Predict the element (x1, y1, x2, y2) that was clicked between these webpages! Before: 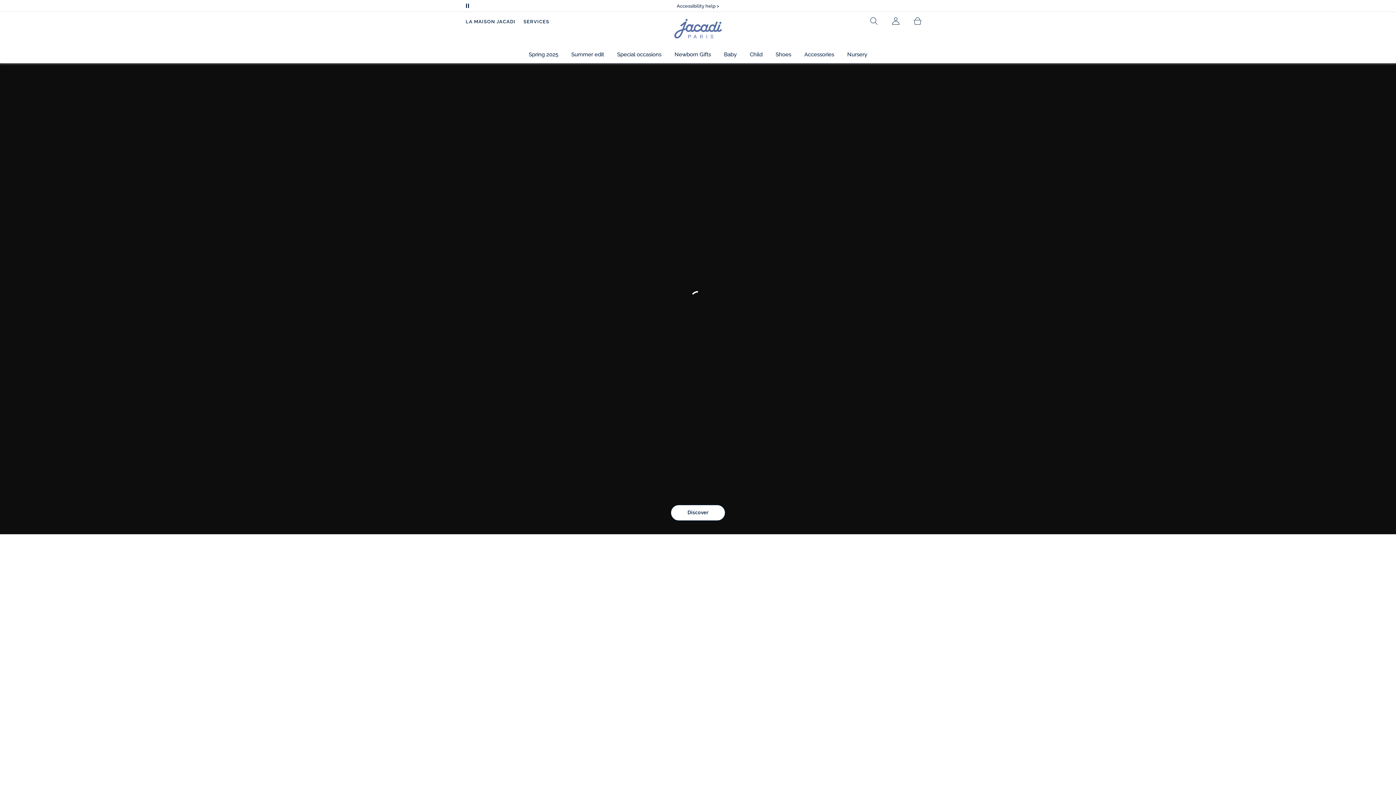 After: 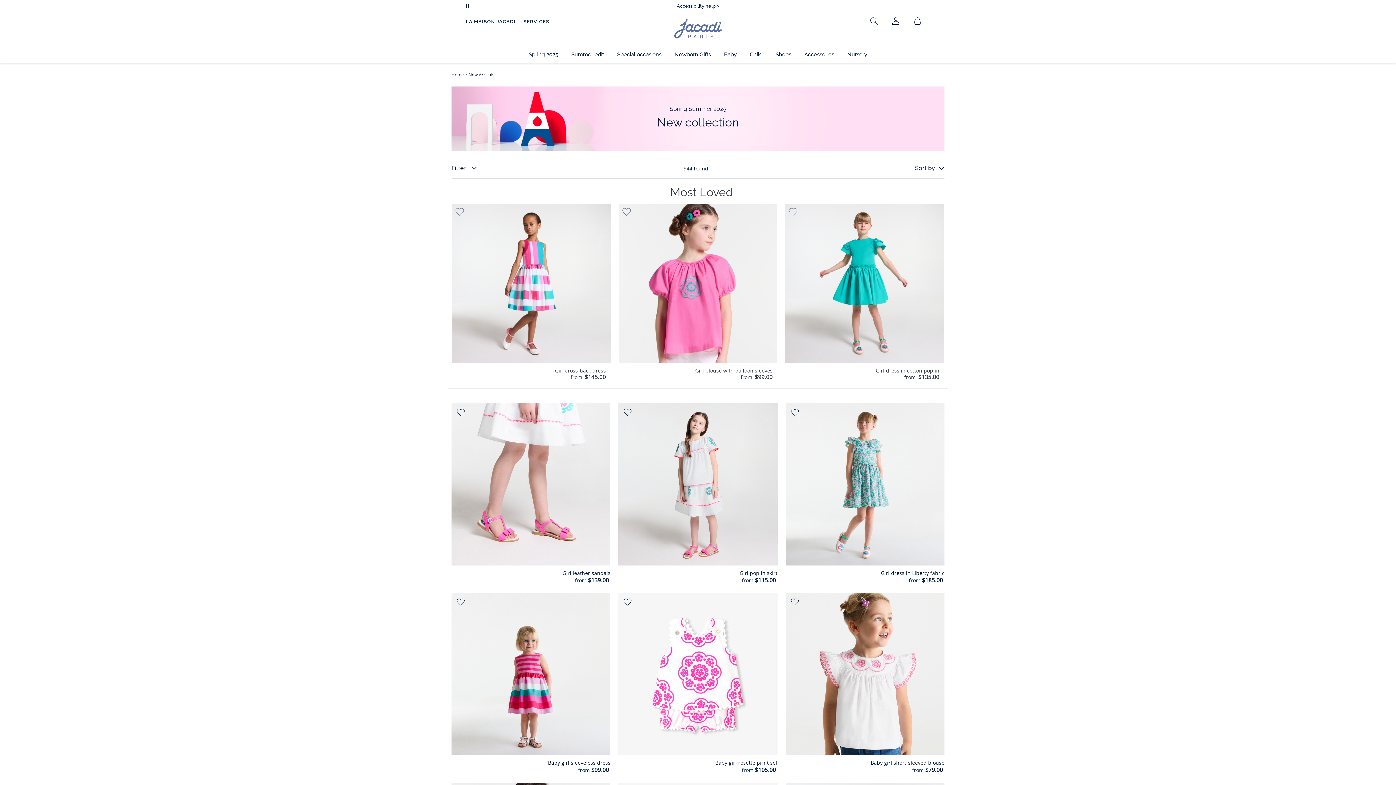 Action: bbox: (522, 46, 564, 62) label: Spring 2025